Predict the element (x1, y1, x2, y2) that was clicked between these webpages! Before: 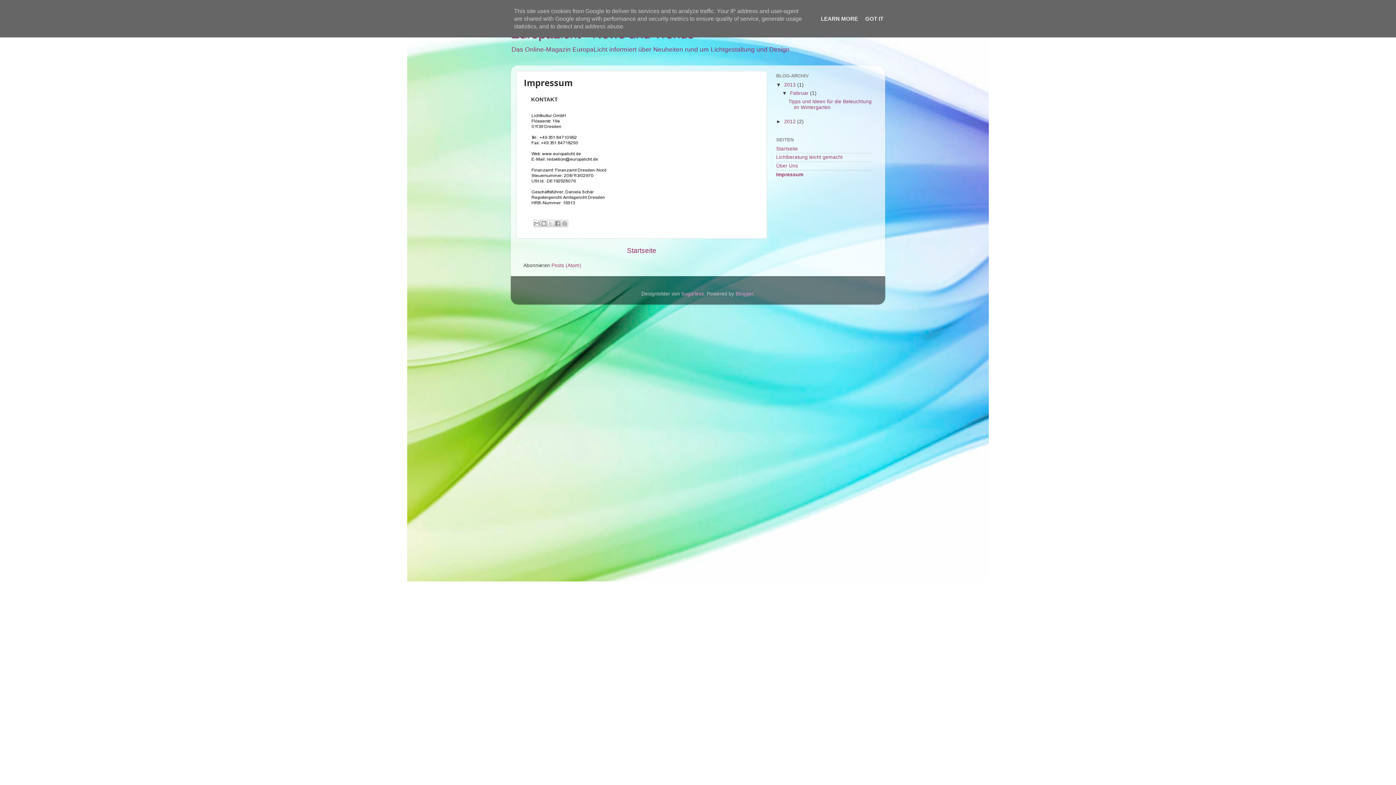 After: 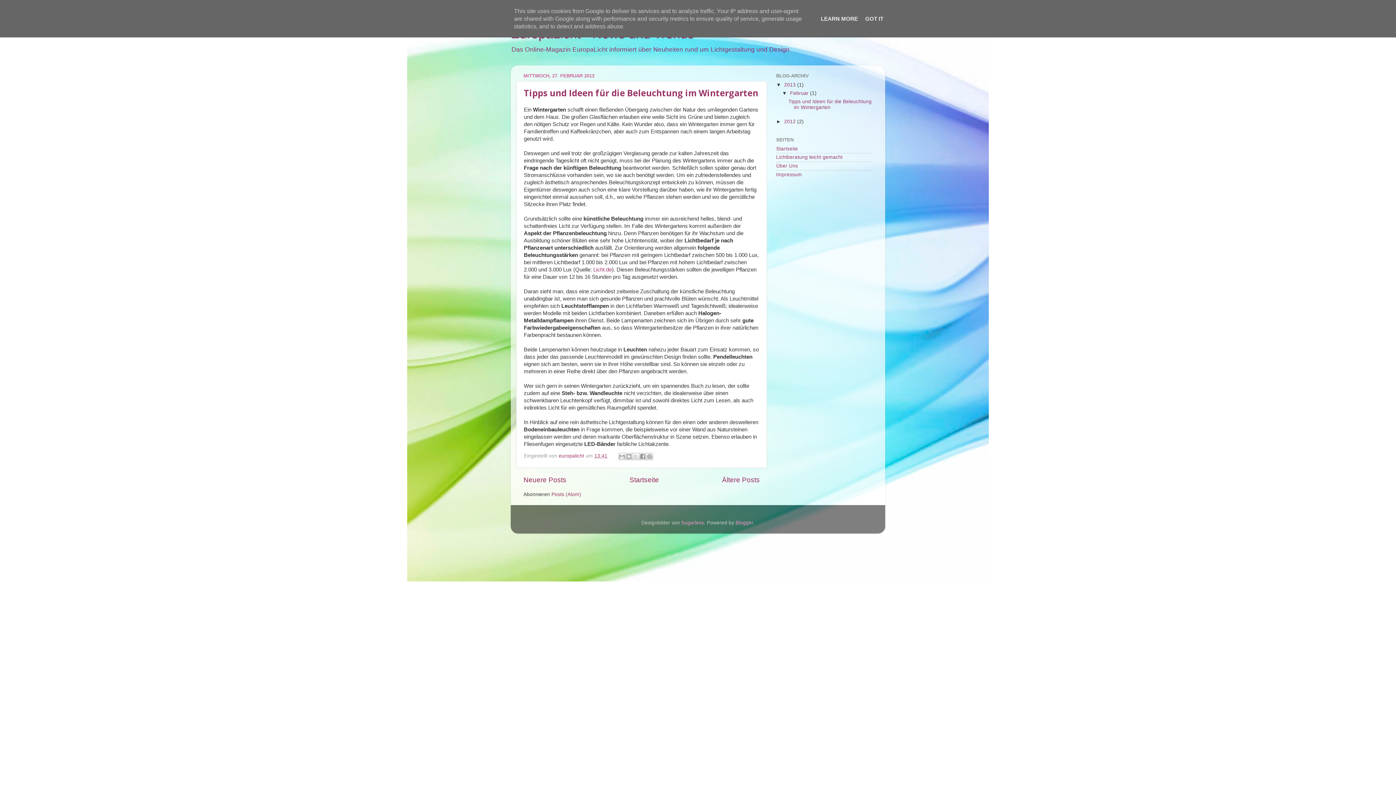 Action: bbox: (790, 90, 810, 95) label: Februar 